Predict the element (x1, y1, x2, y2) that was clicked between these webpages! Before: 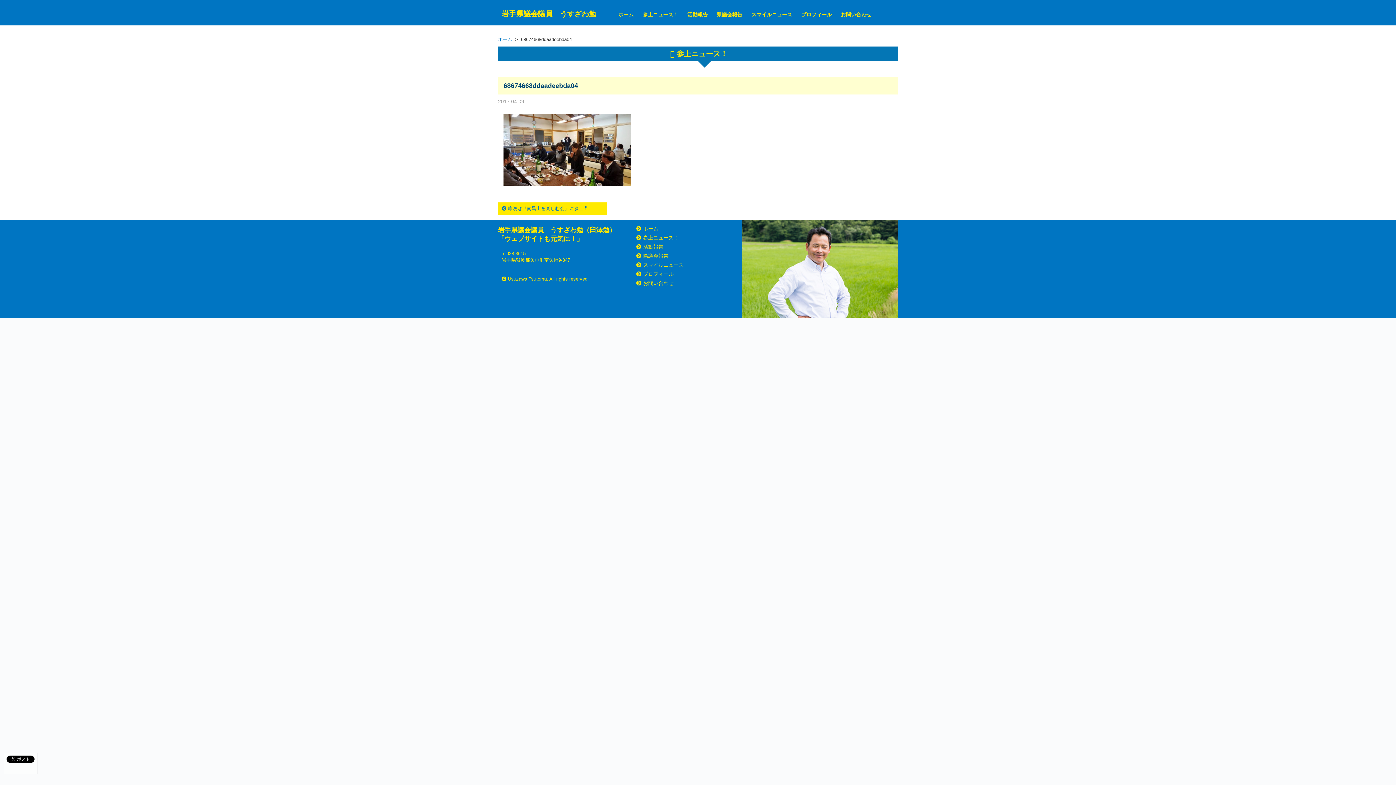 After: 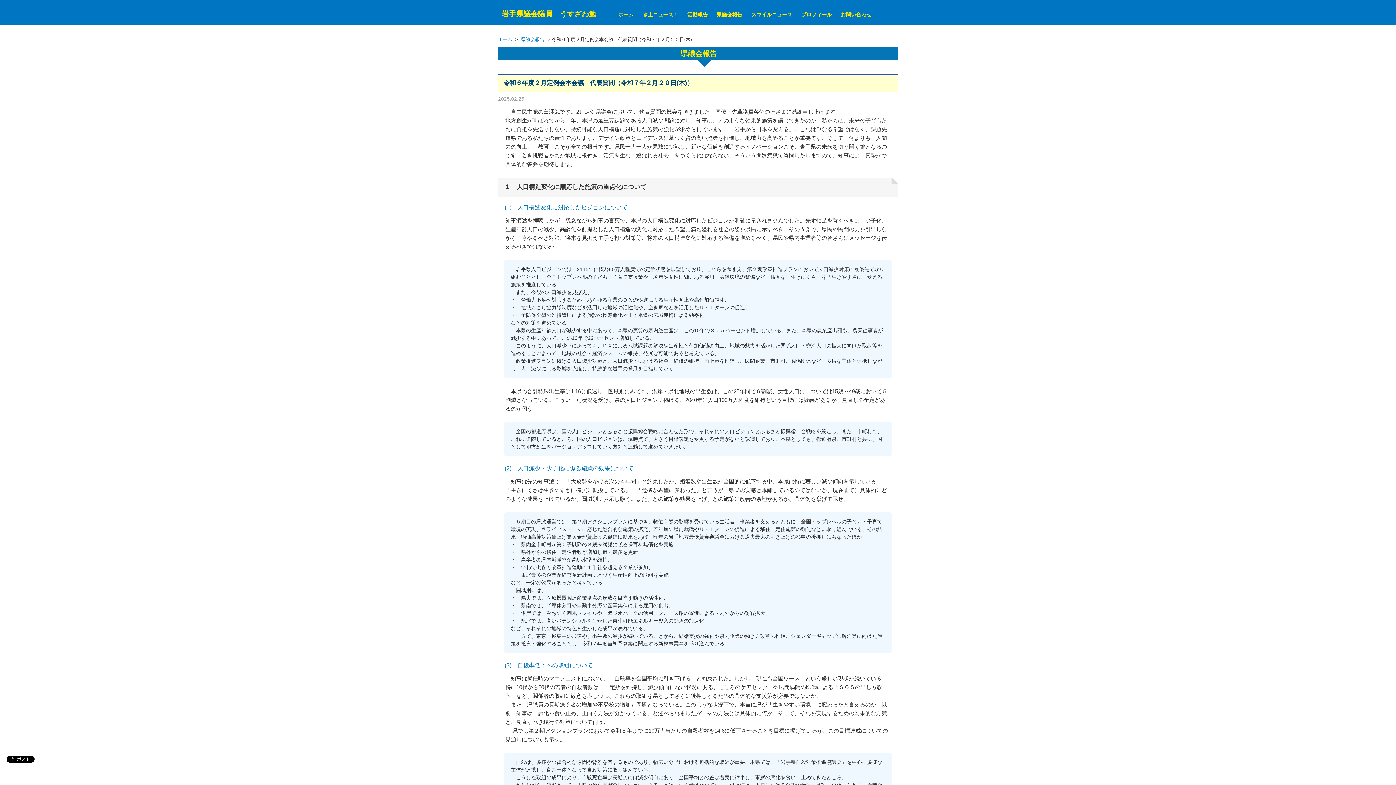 Action: label: 県議会報告 bbox: (717, 11, 742, 17)